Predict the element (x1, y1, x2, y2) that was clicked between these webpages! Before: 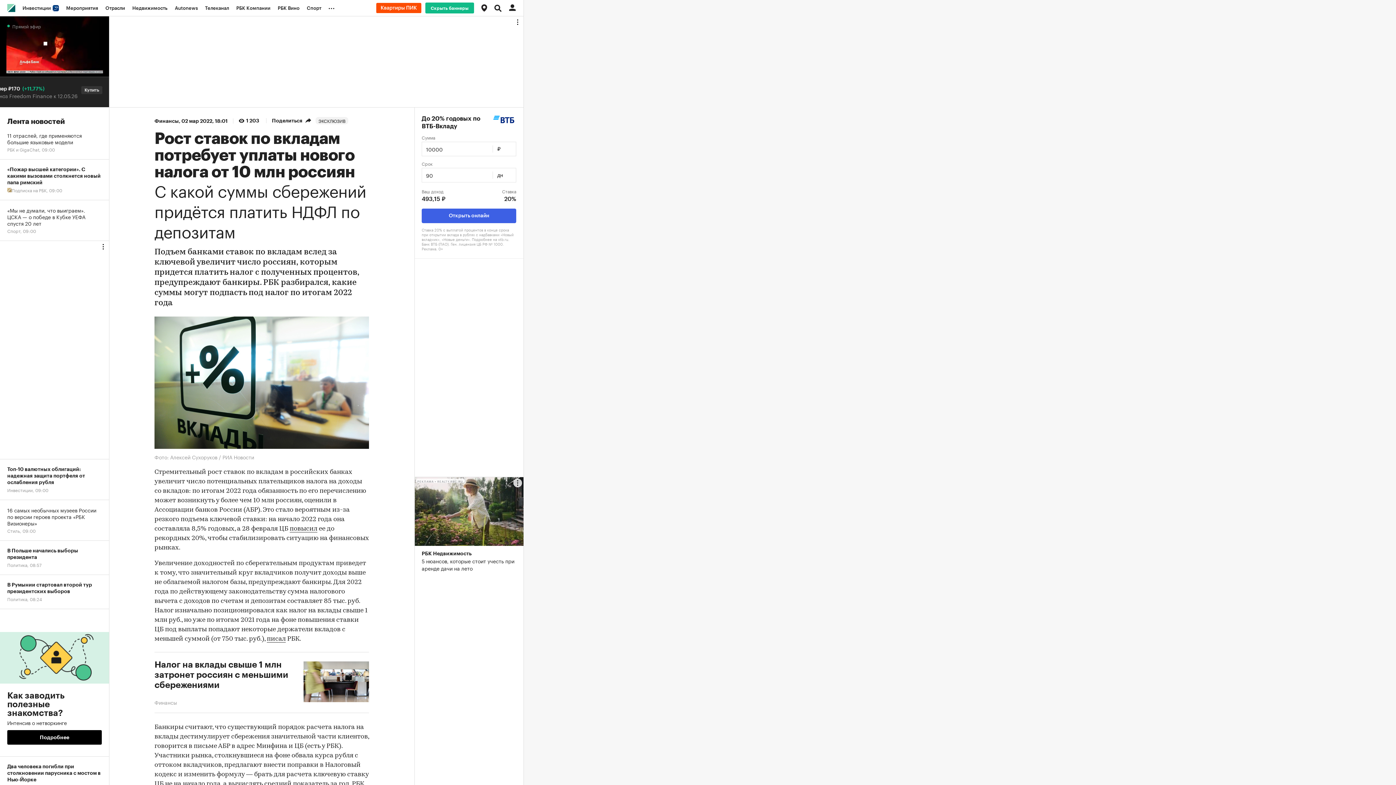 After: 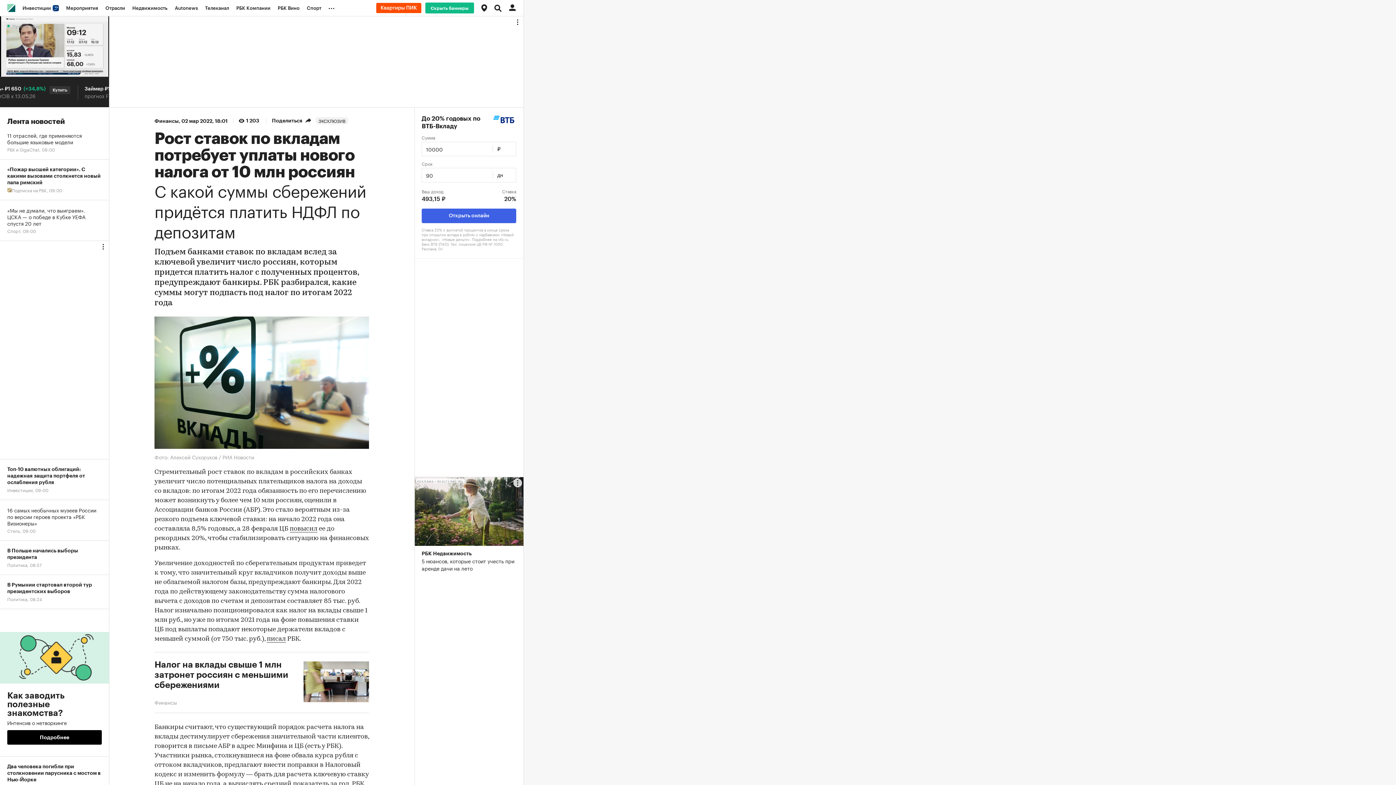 Action: label: РБК Недвижимость
5 нюансов, которые стоит учесть при аренде дачи на лето bbox: (414, 477, 523, 572)